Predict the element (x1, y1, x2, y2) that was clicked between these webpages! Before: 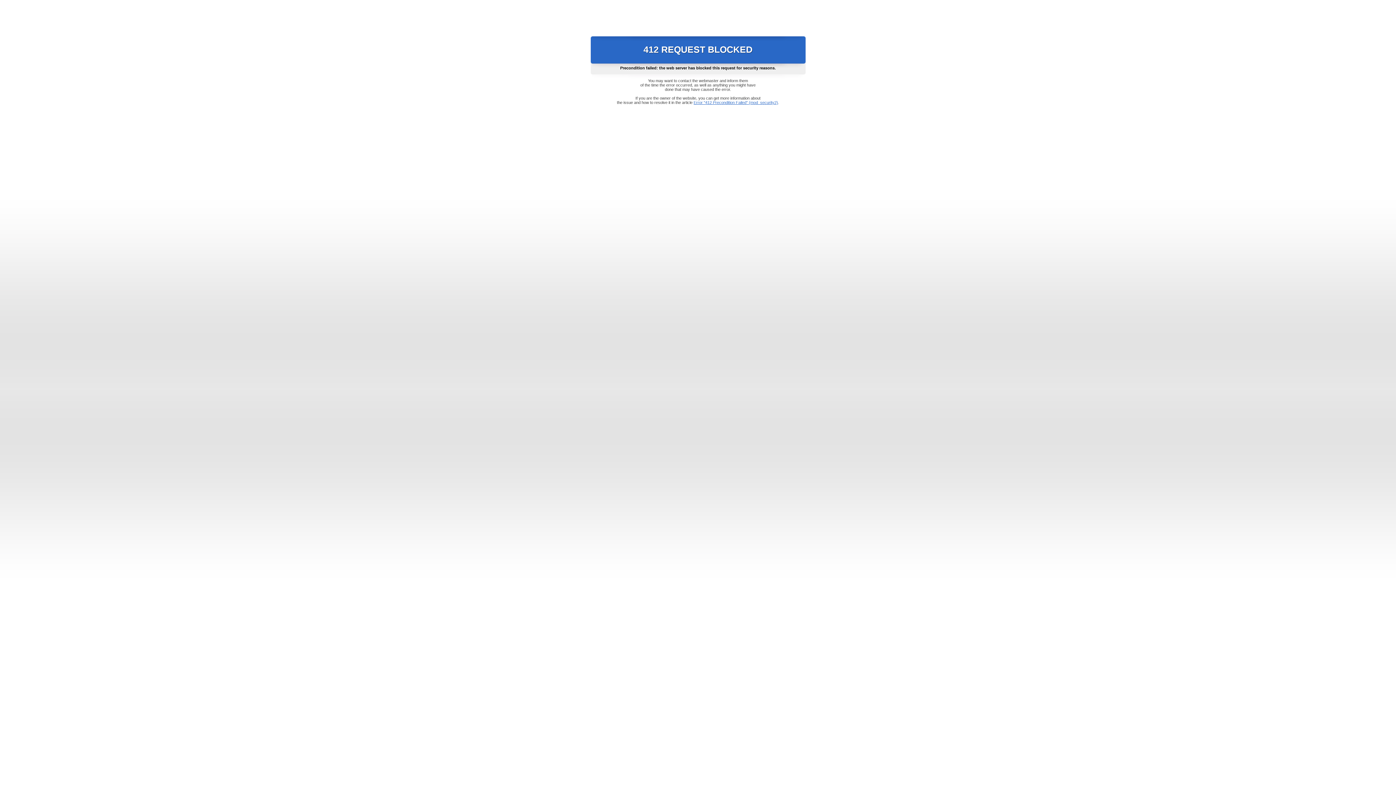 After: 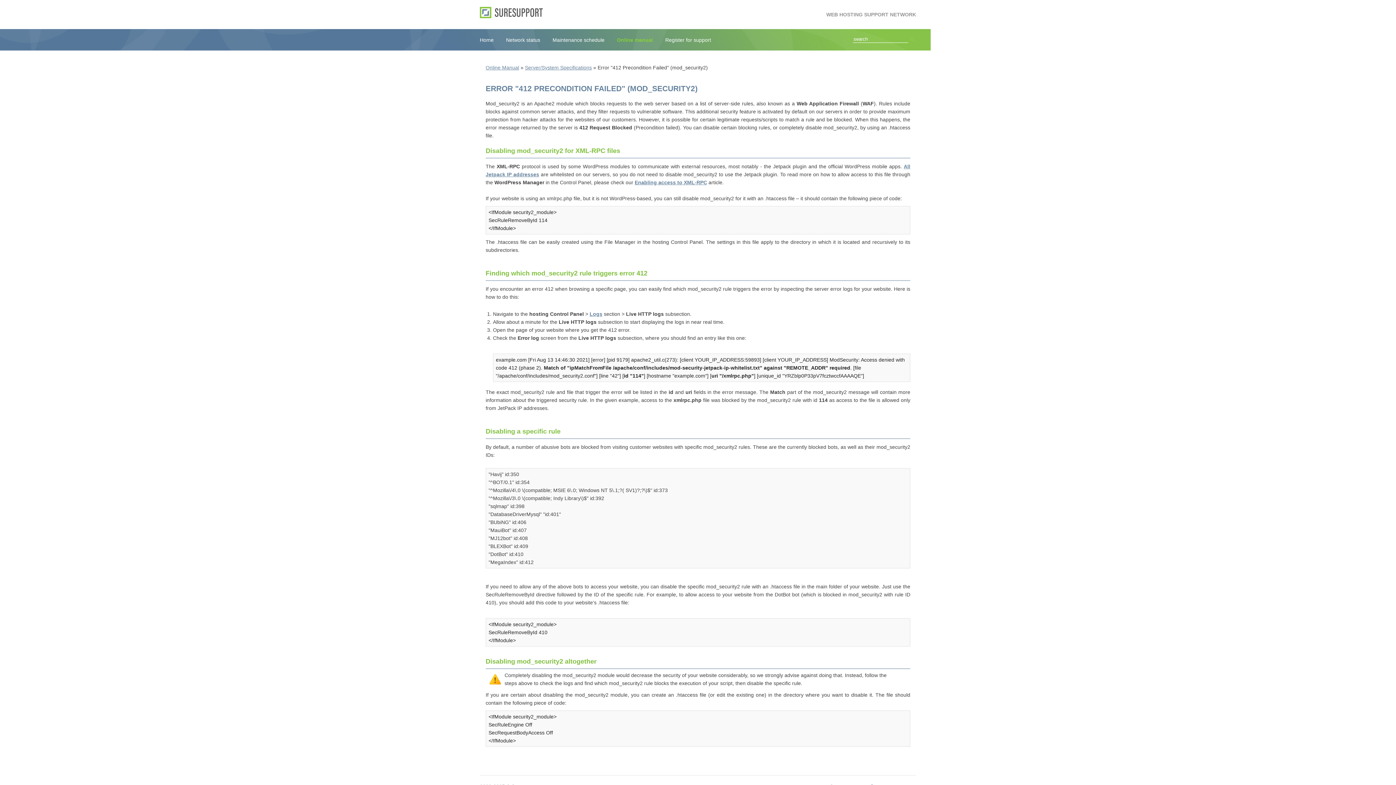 Action: label: Error "412 Precondition Failed" (mod_security2) bbox: (693, 100, 778, 104)